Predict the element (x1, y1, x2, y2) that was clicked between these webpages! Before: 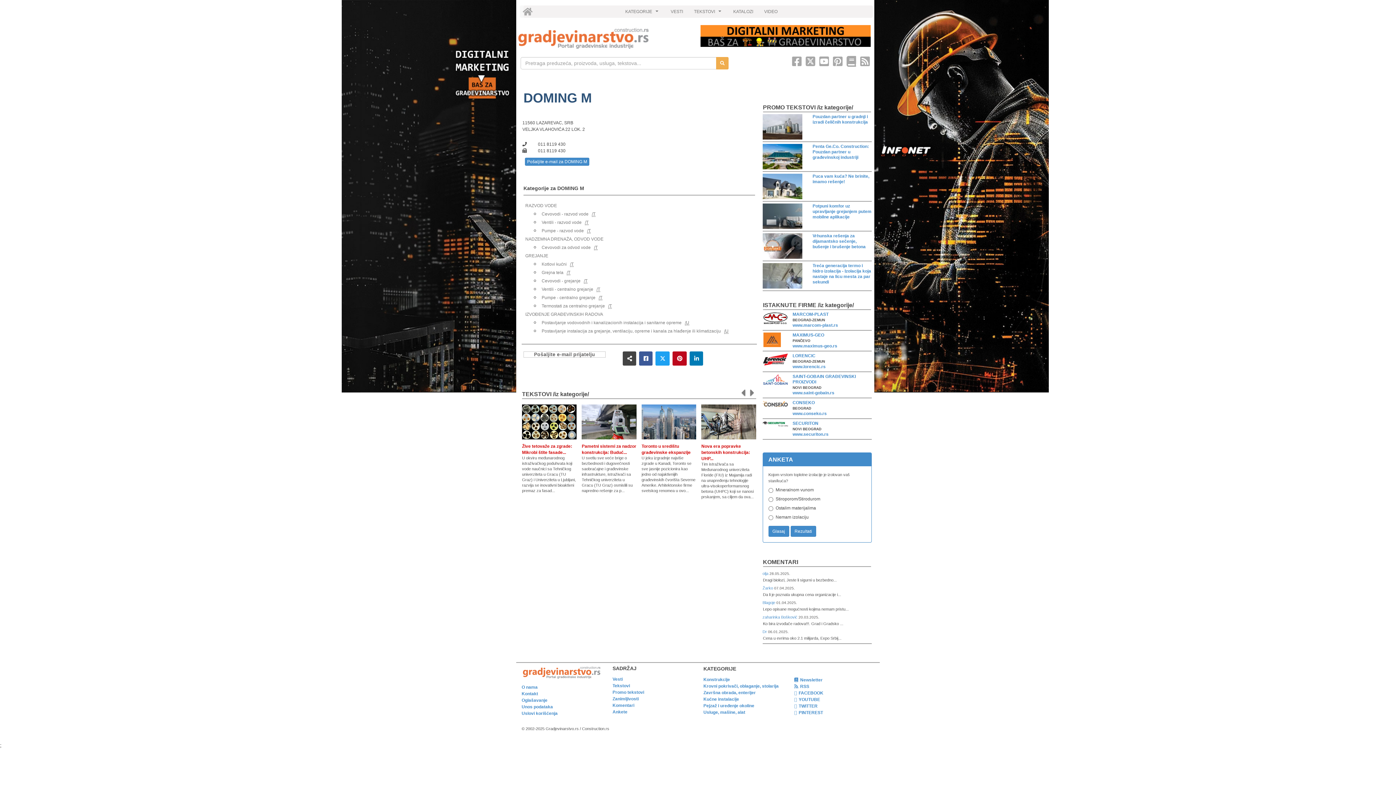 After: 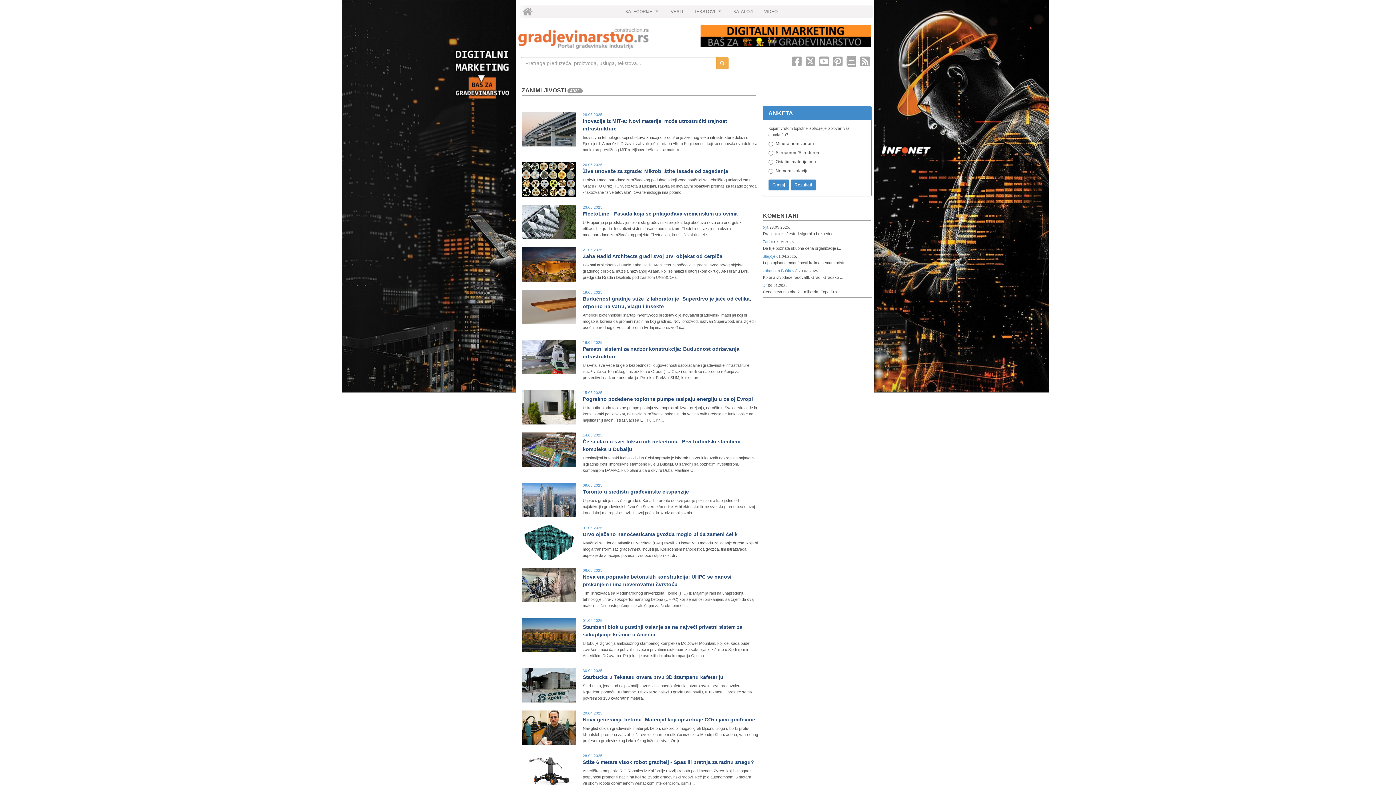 Action: label: Zanimljivosti bbox: (612, 696, 638, 701)